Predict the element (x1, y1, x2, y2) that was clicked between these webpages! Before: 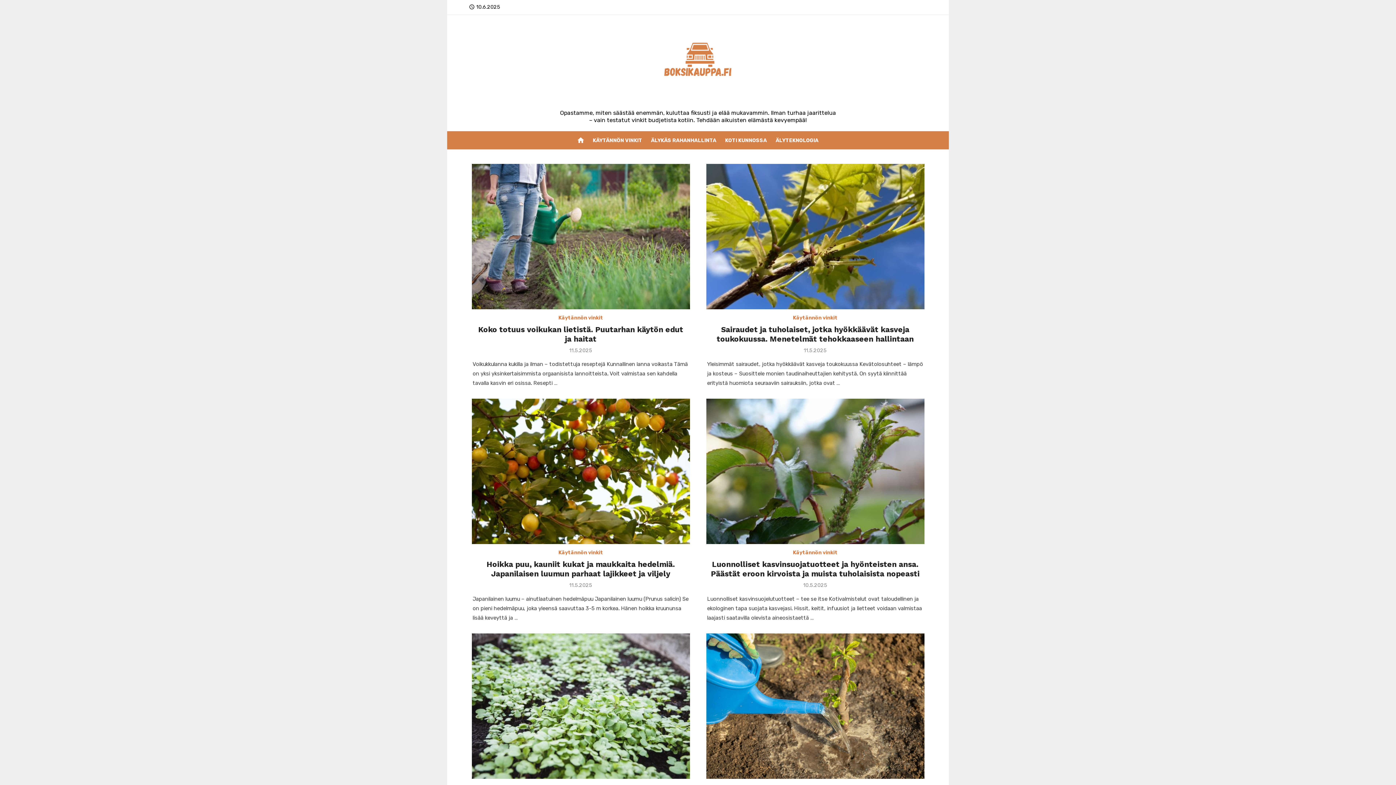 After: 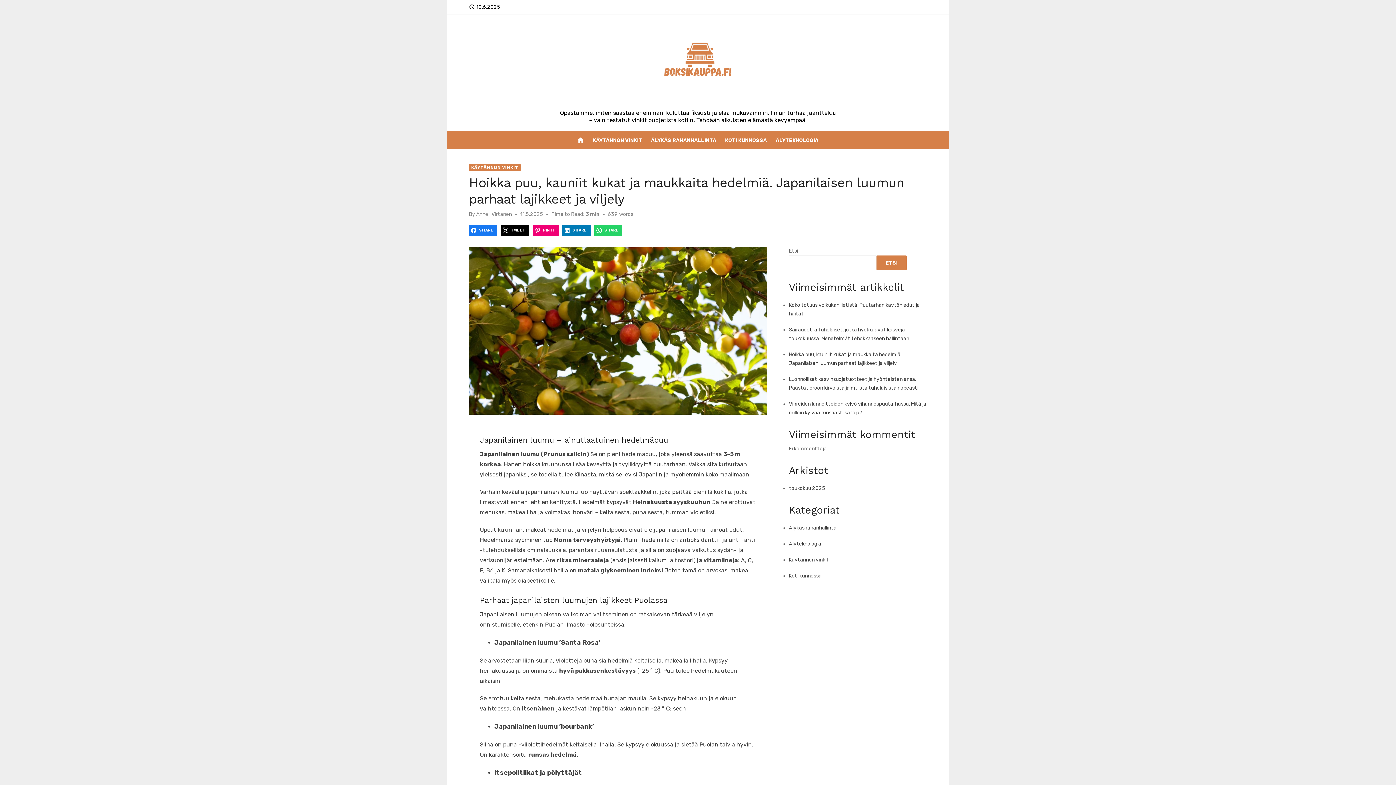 Action: bbox: (471, 398, 690, 544)